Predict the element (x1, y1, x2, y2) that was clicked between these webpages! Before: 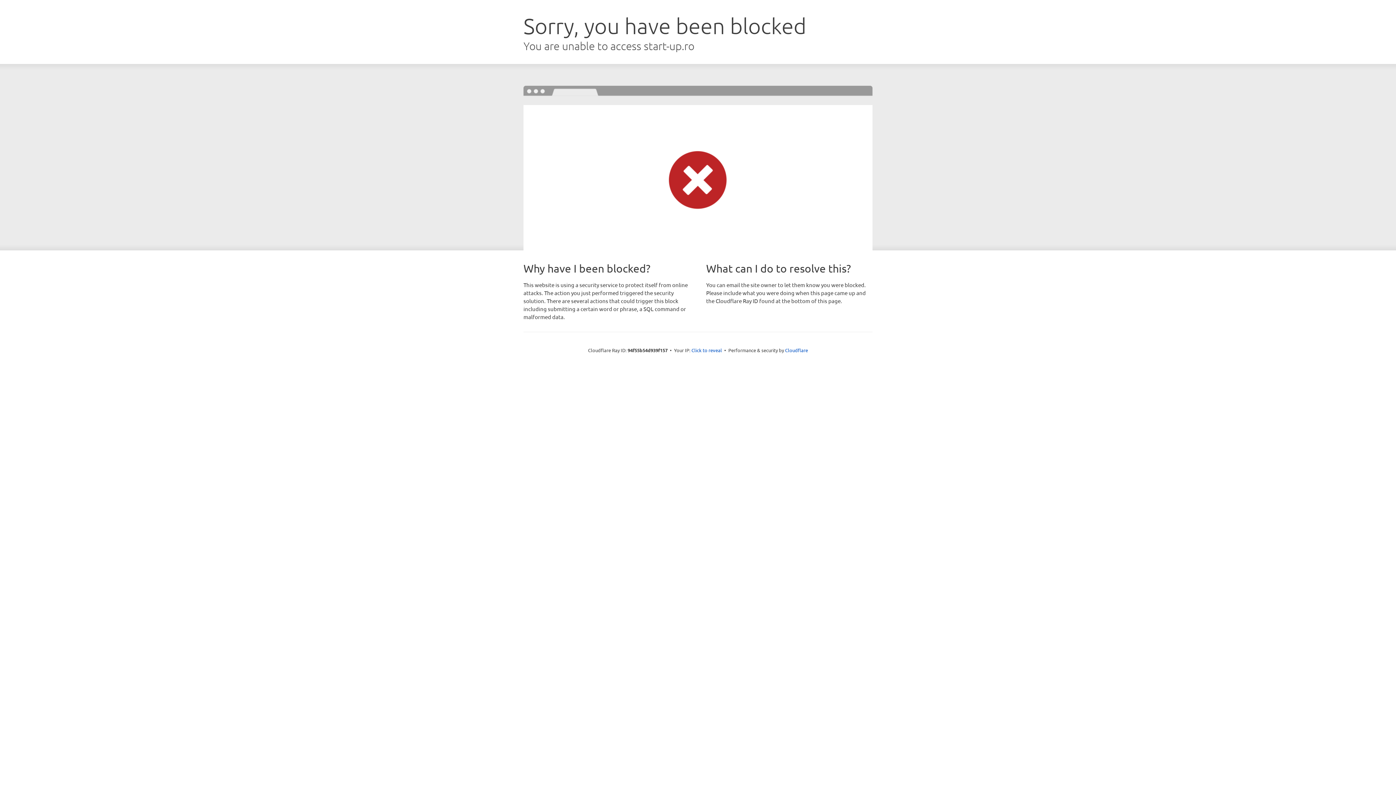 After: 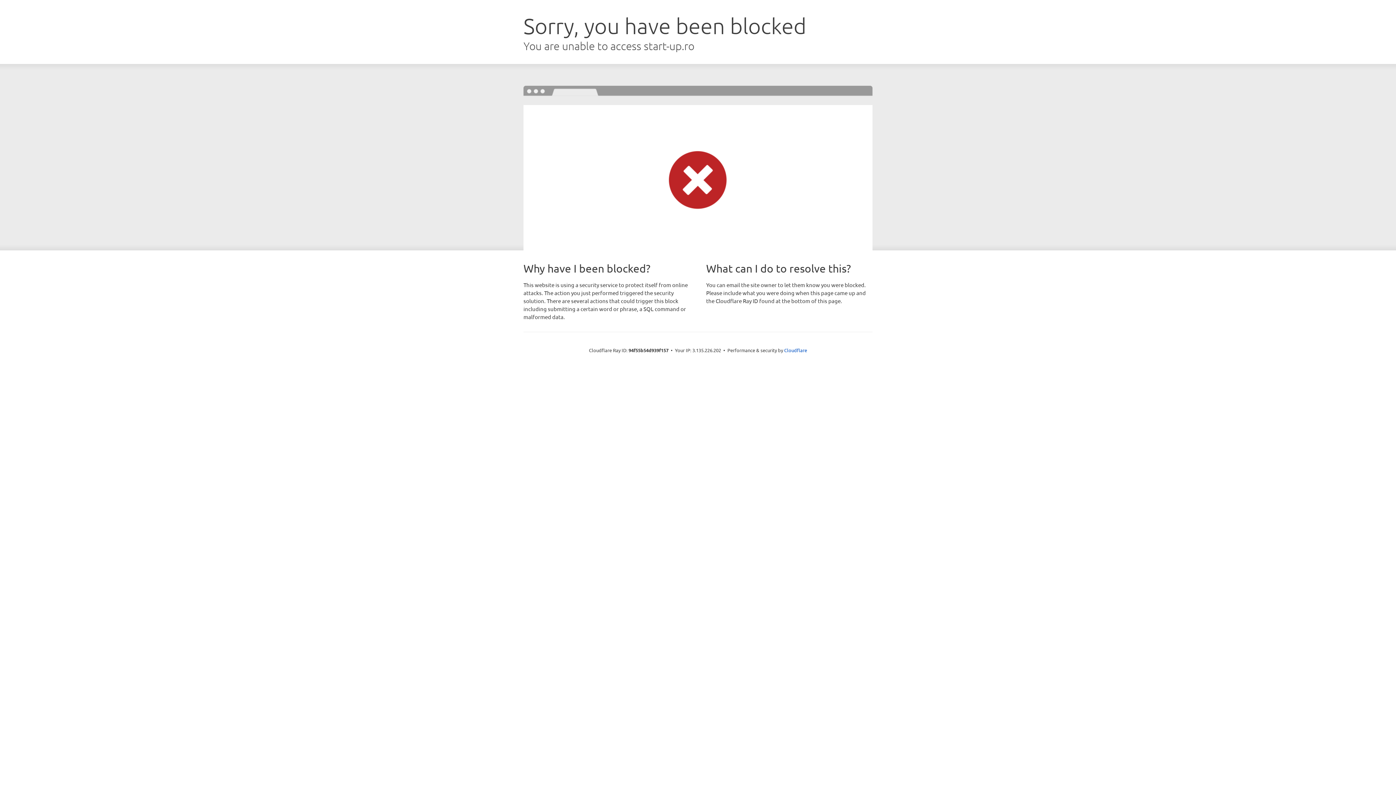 Action: label: Click to reveal bbox: (691, 346, 722, 353)